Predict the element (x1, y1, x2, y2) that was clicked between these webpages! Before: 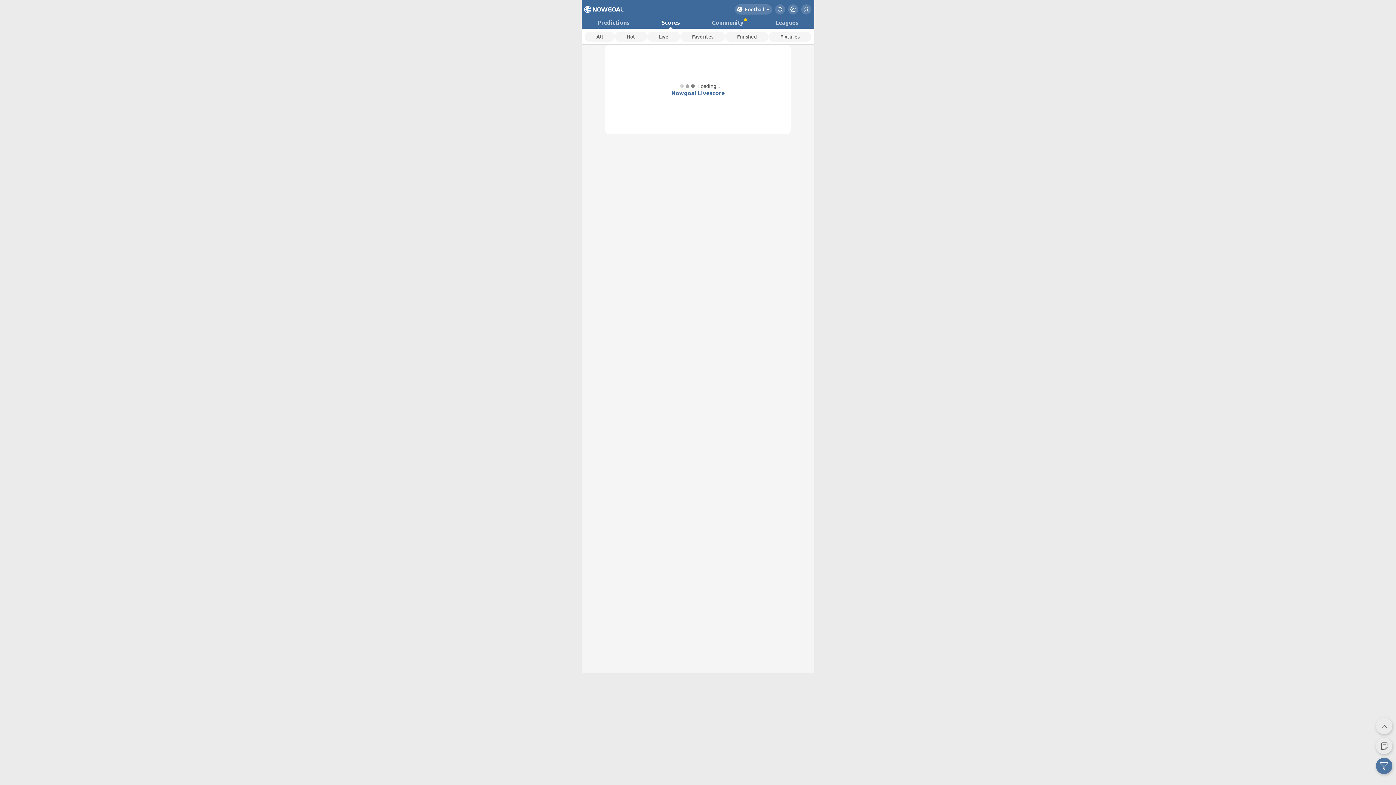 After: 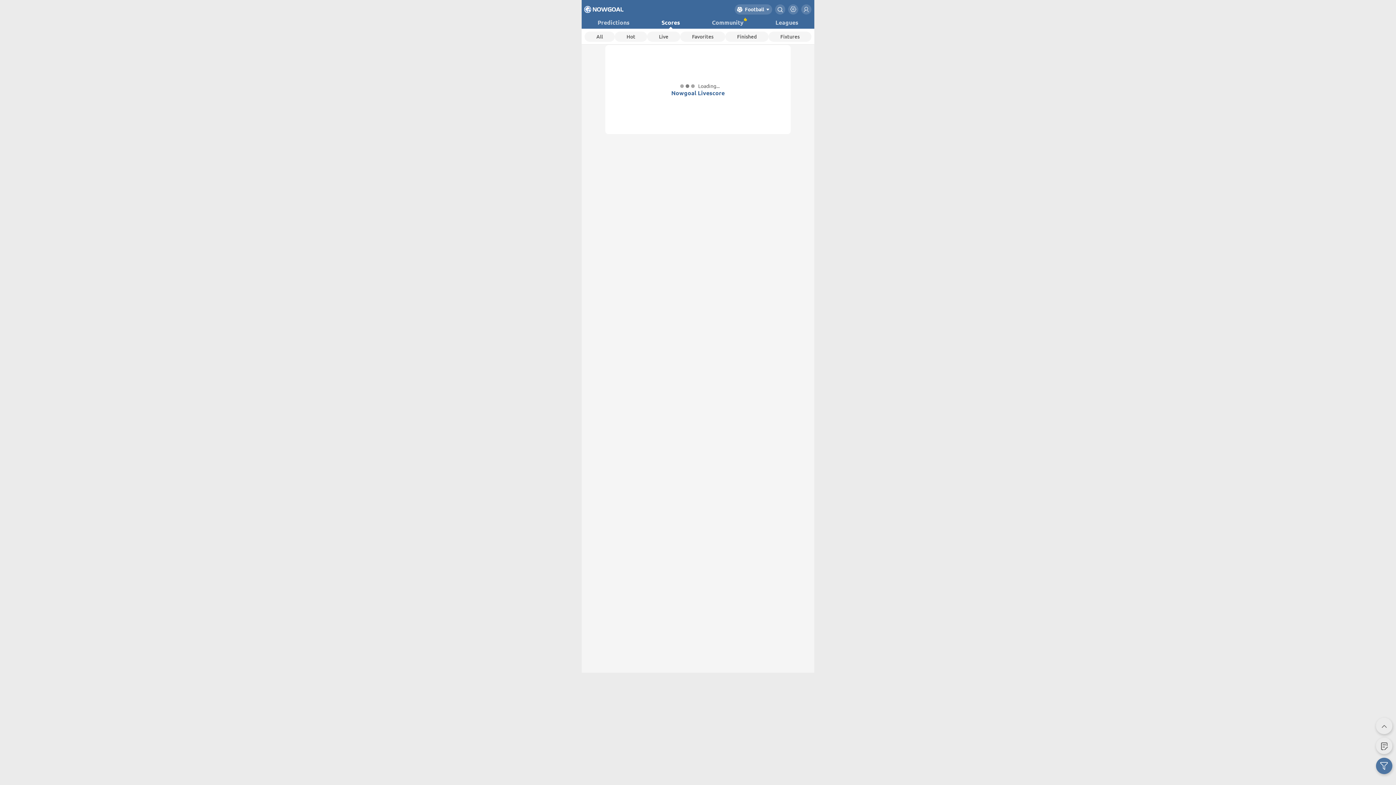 Action: bbox: (1374, 738, 1389, 754)